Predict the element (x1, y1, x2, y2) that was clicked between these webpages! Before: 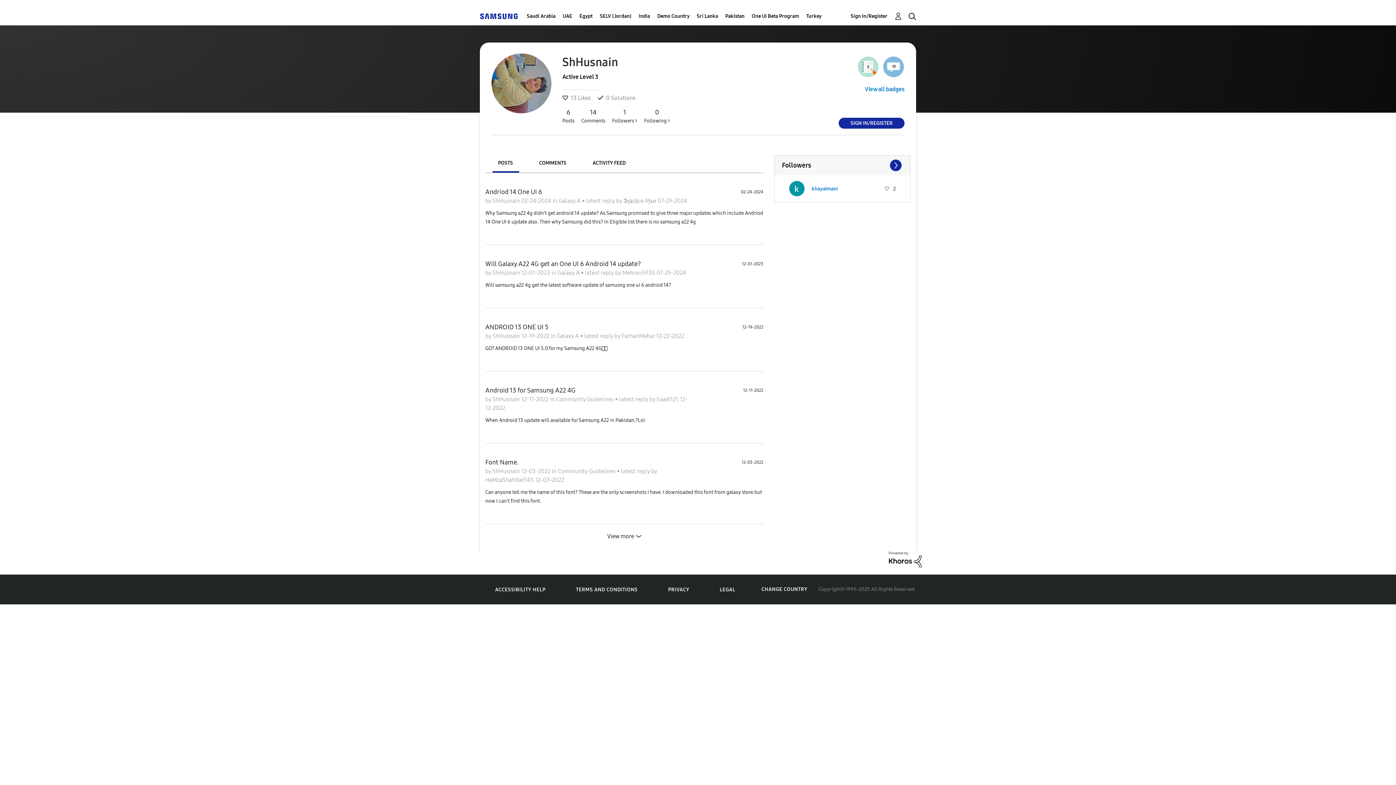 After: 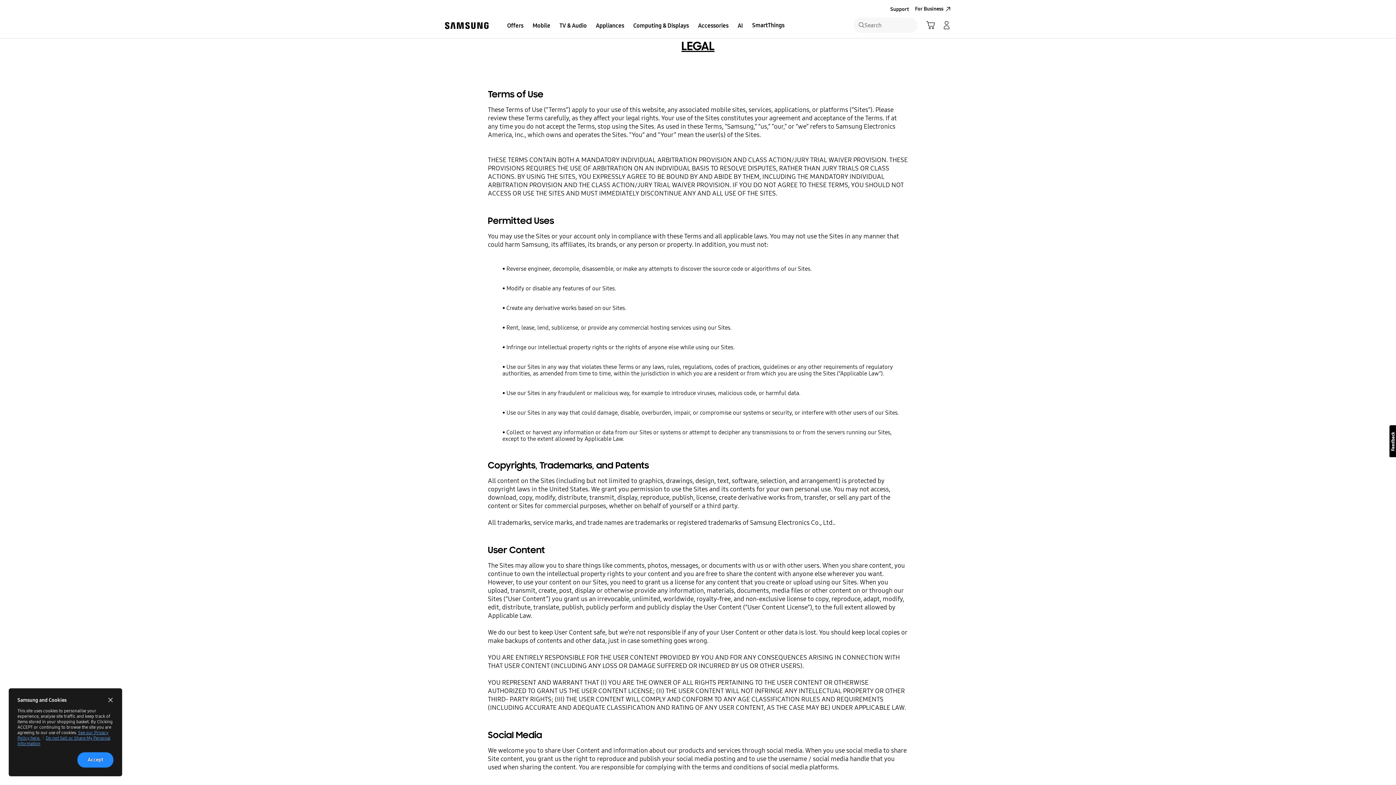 Action: label: LEGAL bbox: (719, 586, 735, 592)